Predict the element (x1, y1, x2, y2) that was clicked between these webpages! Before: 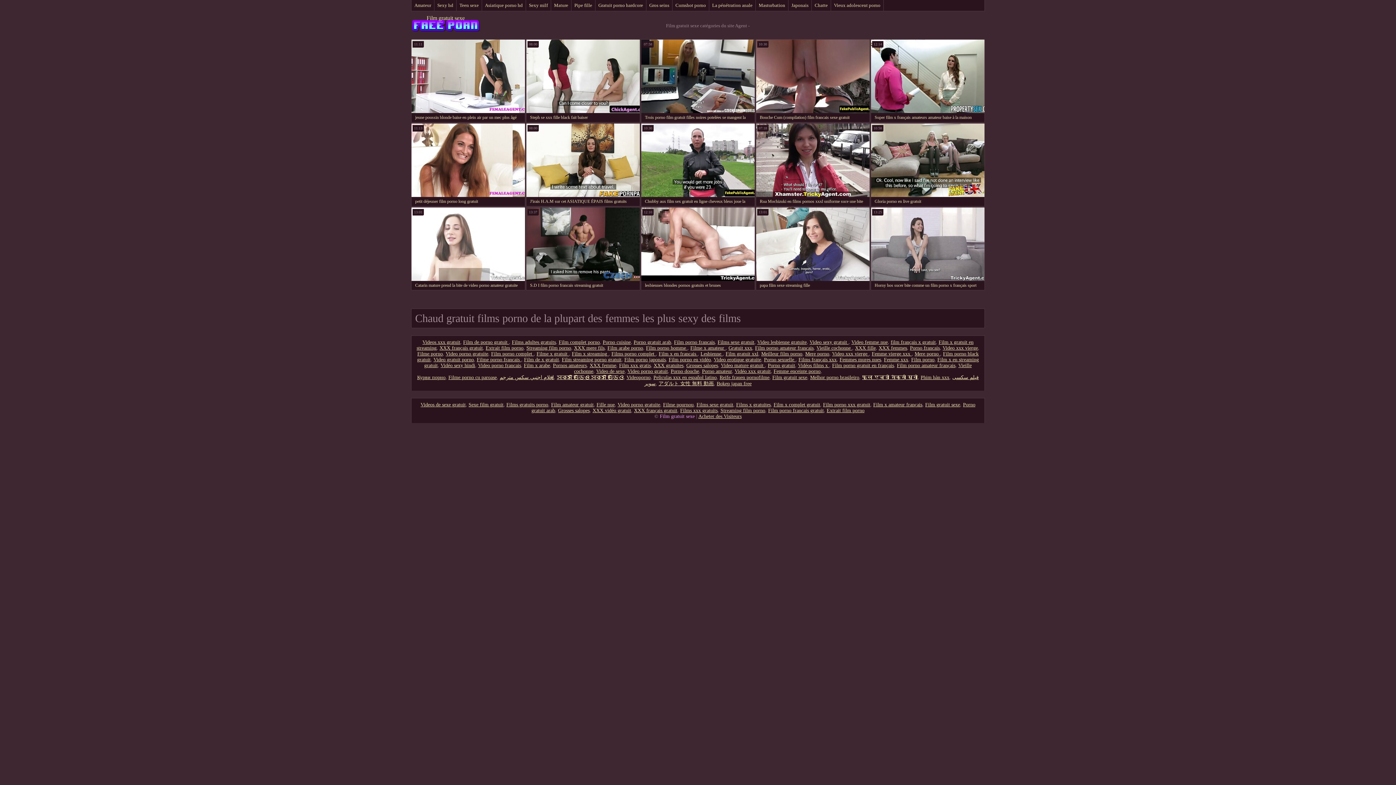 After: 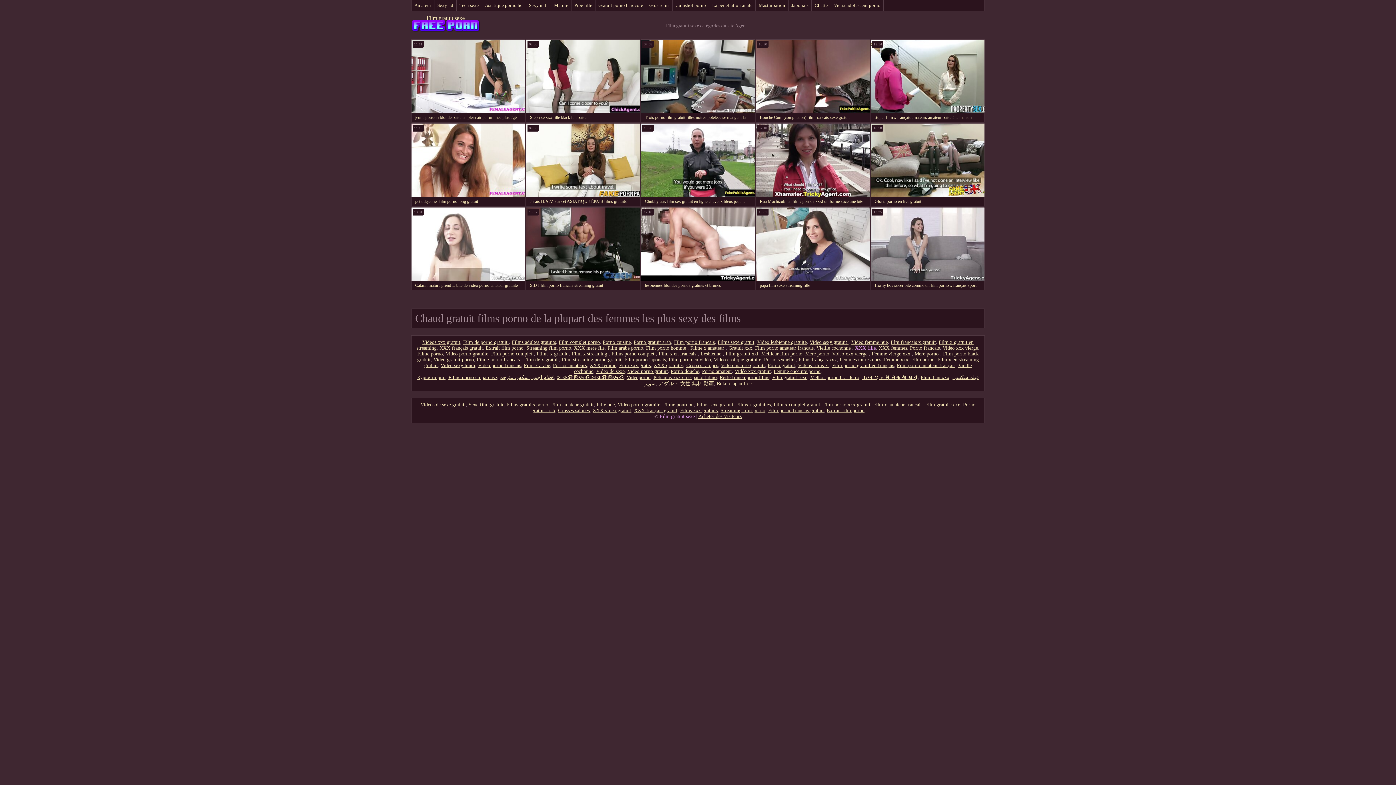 Action: label: XXX fille bbox: (855, 345, 876, 350)